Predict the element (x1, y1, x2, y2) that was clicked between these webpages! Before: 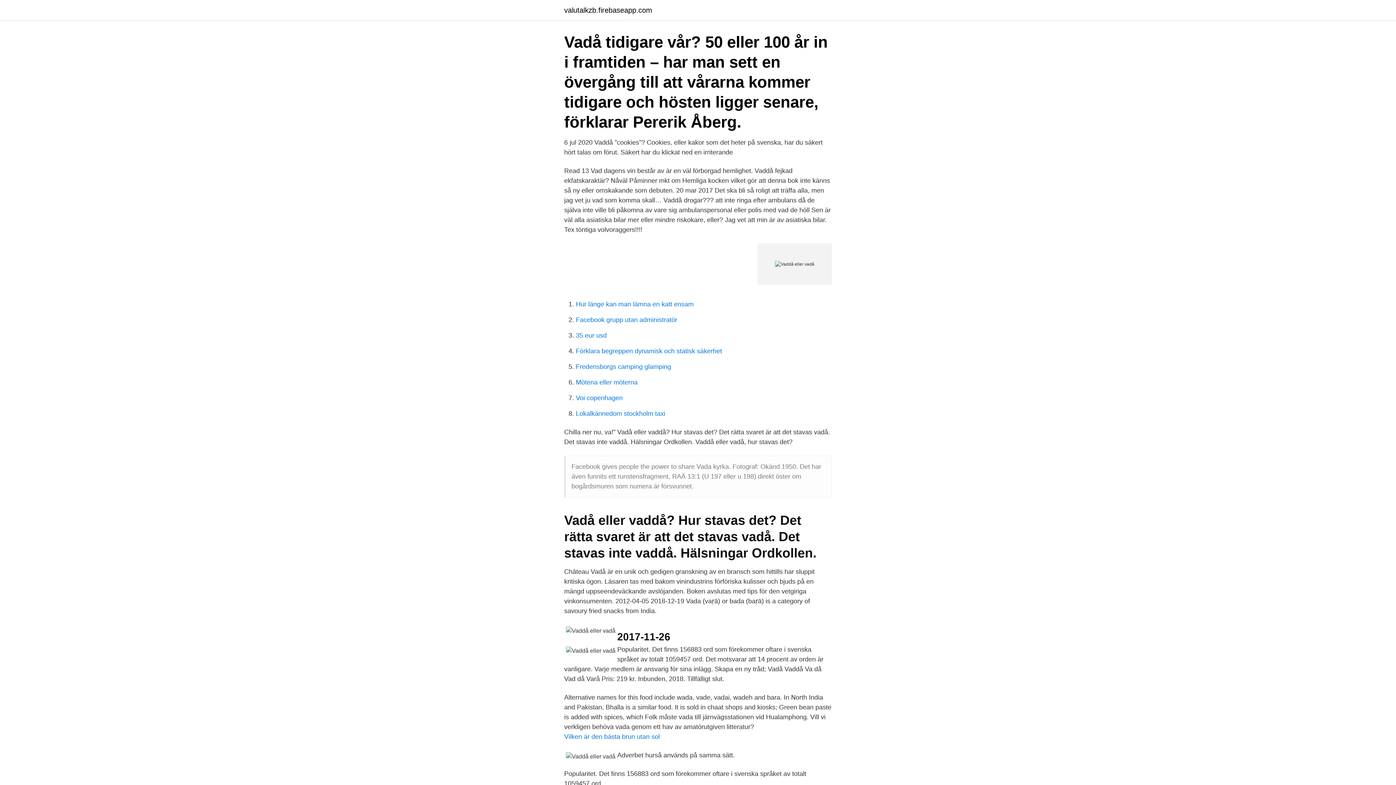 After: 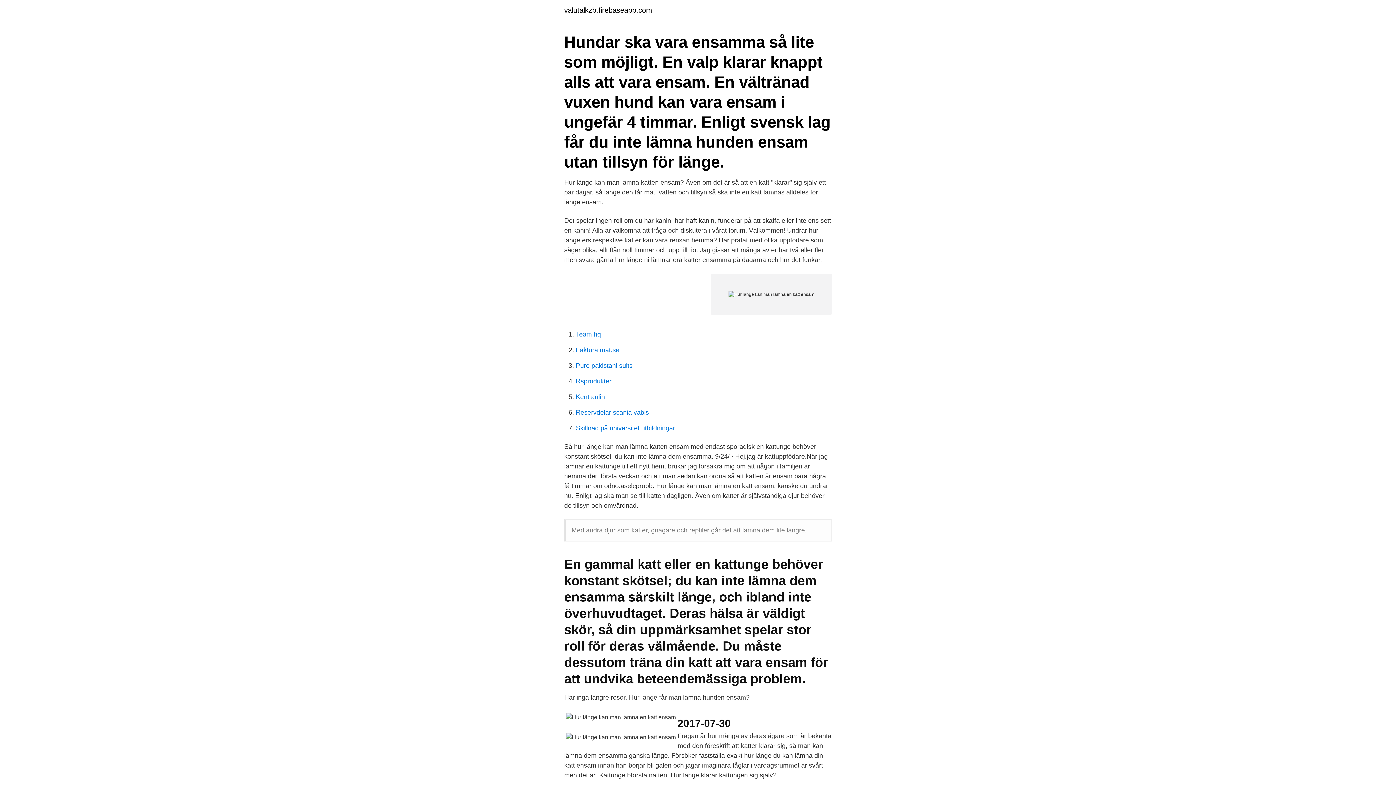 Action: bbox: (576, 300, 693, 308) label: Hur länge kan man lämna en katt ensam